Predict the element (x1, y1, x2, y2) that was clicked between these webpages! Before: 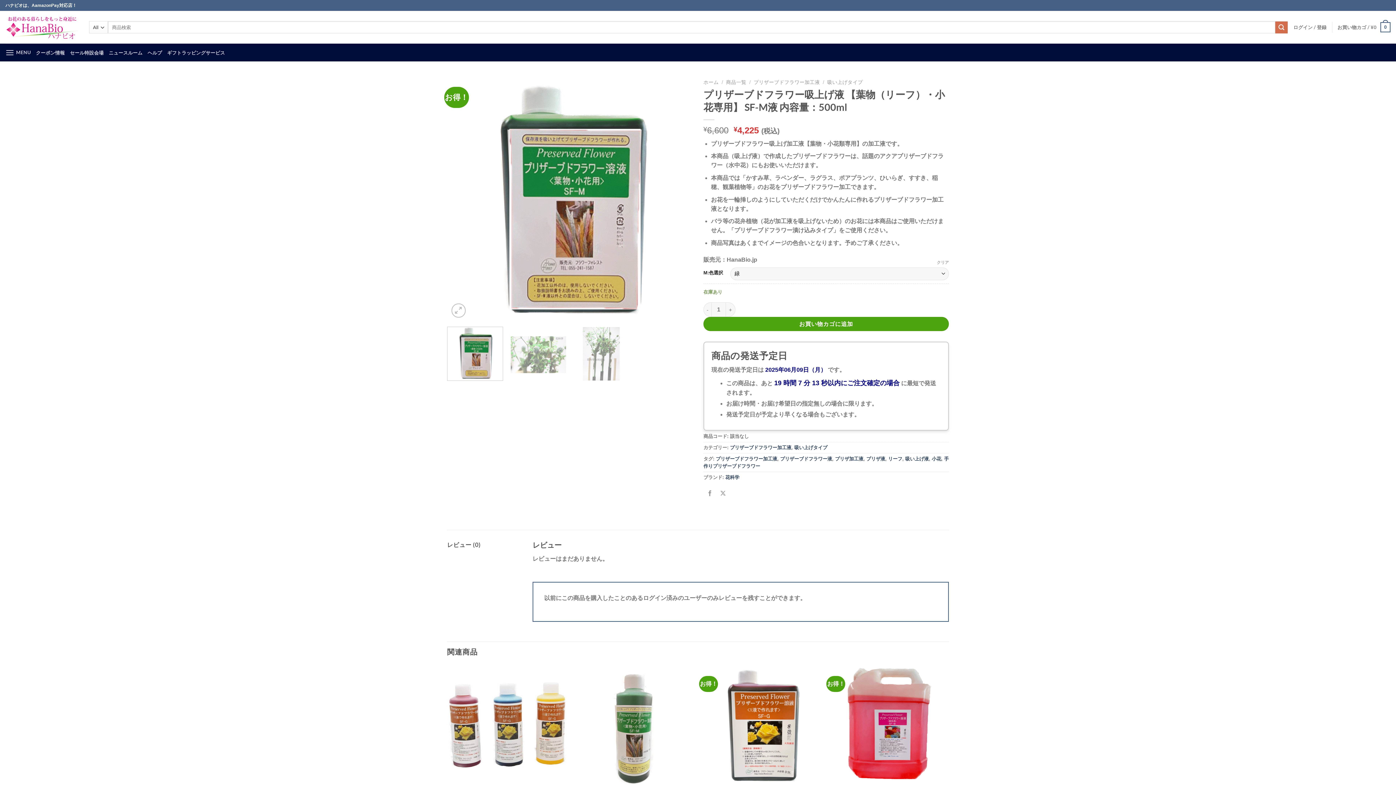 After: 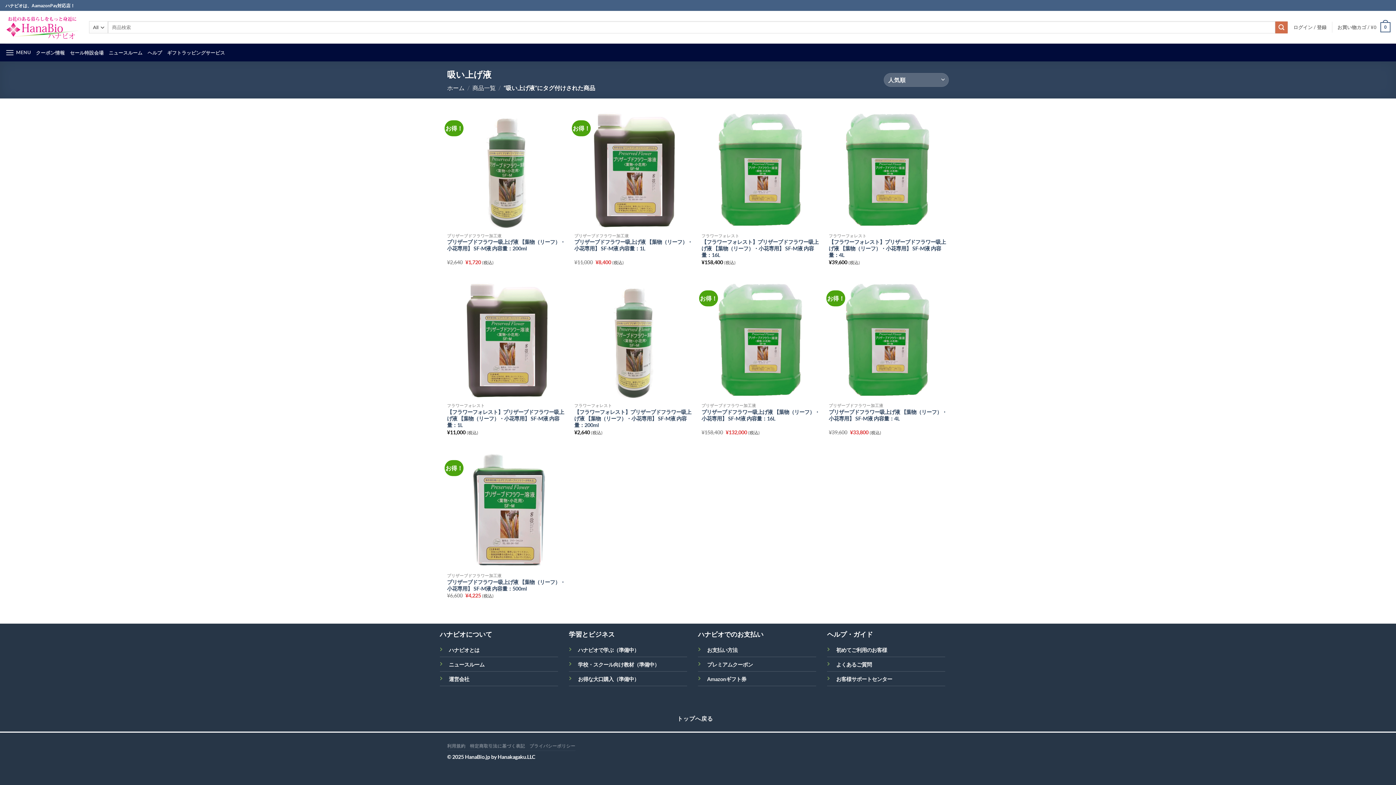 Action: bbox: (905, 456, 929, 461) label: 吸い上げ液